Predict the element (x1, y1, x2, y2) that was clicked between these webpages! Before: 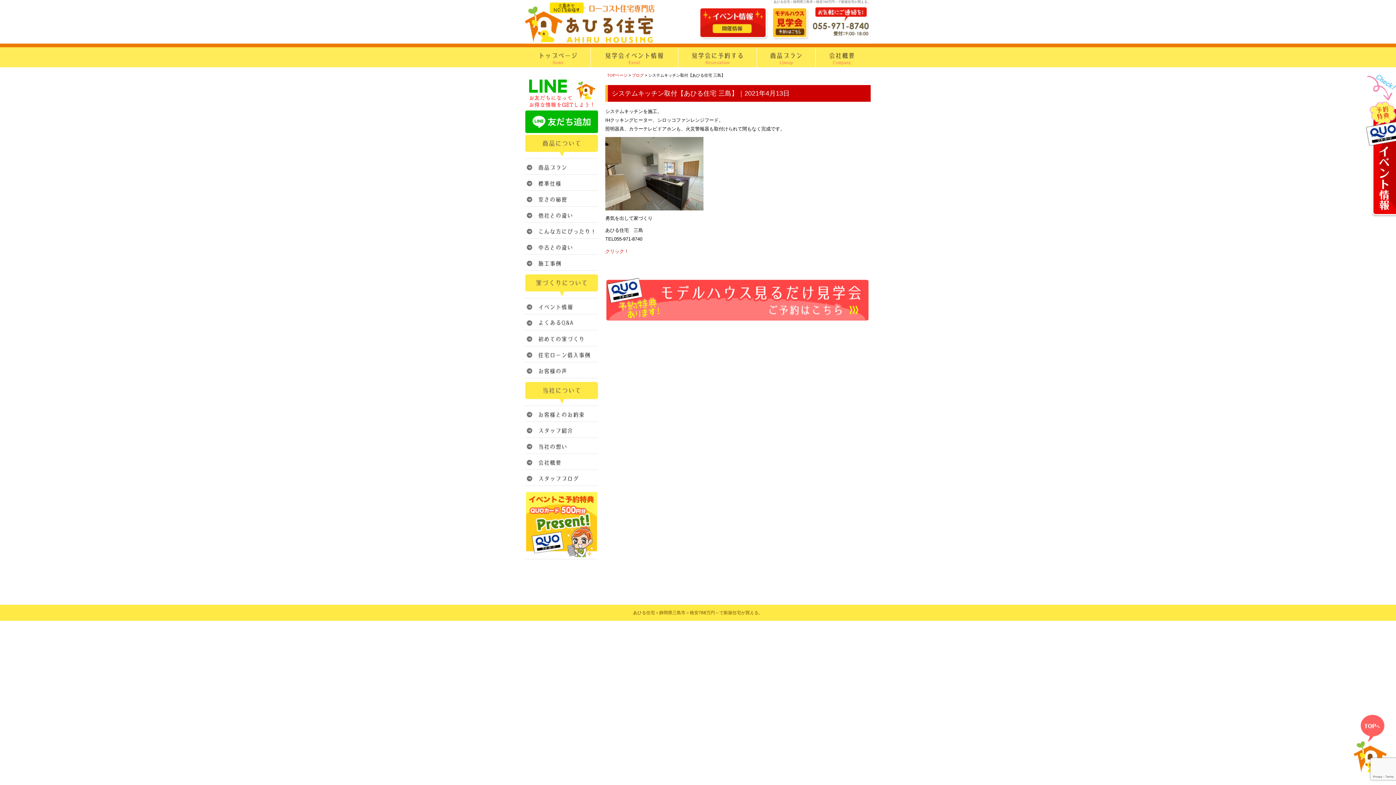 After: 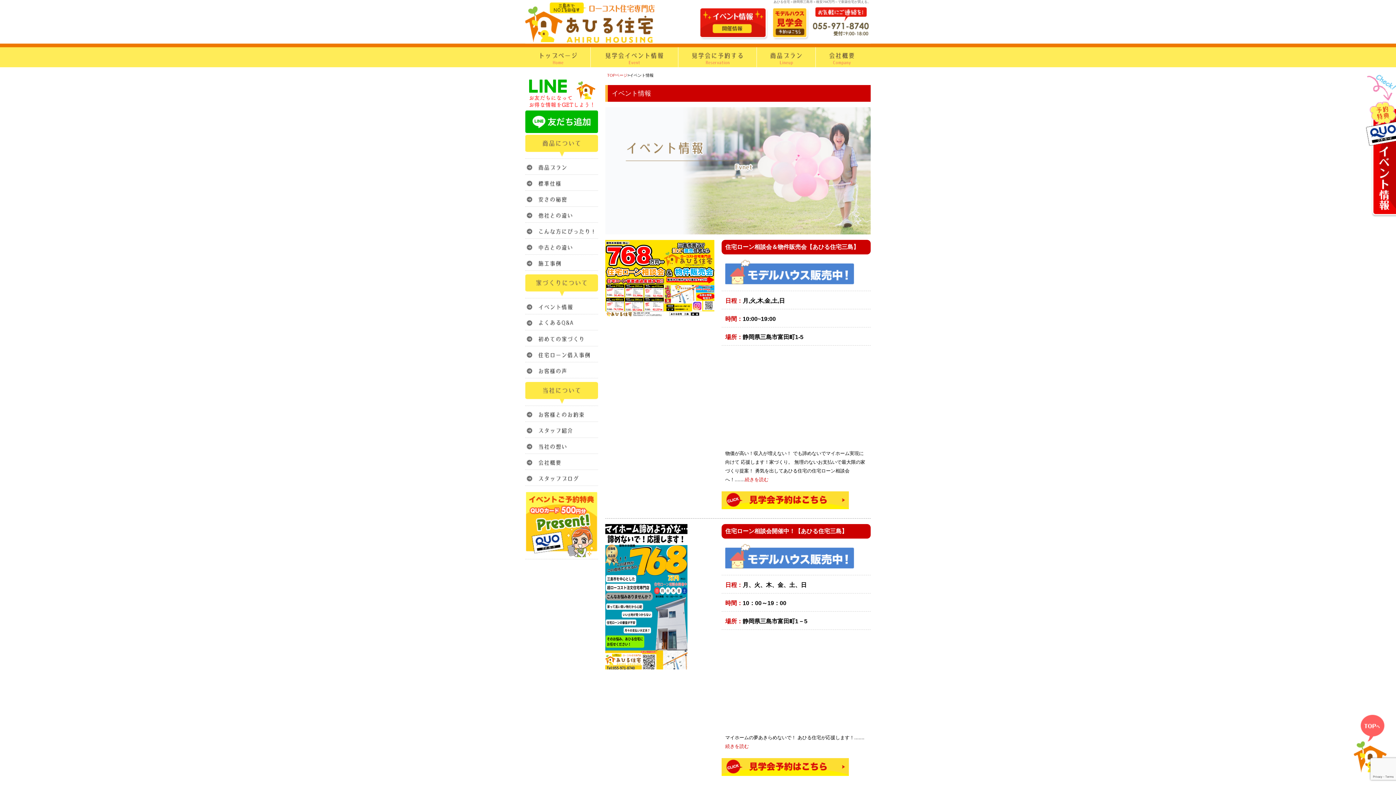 Action: bbox: (525, 302, 598, 312)